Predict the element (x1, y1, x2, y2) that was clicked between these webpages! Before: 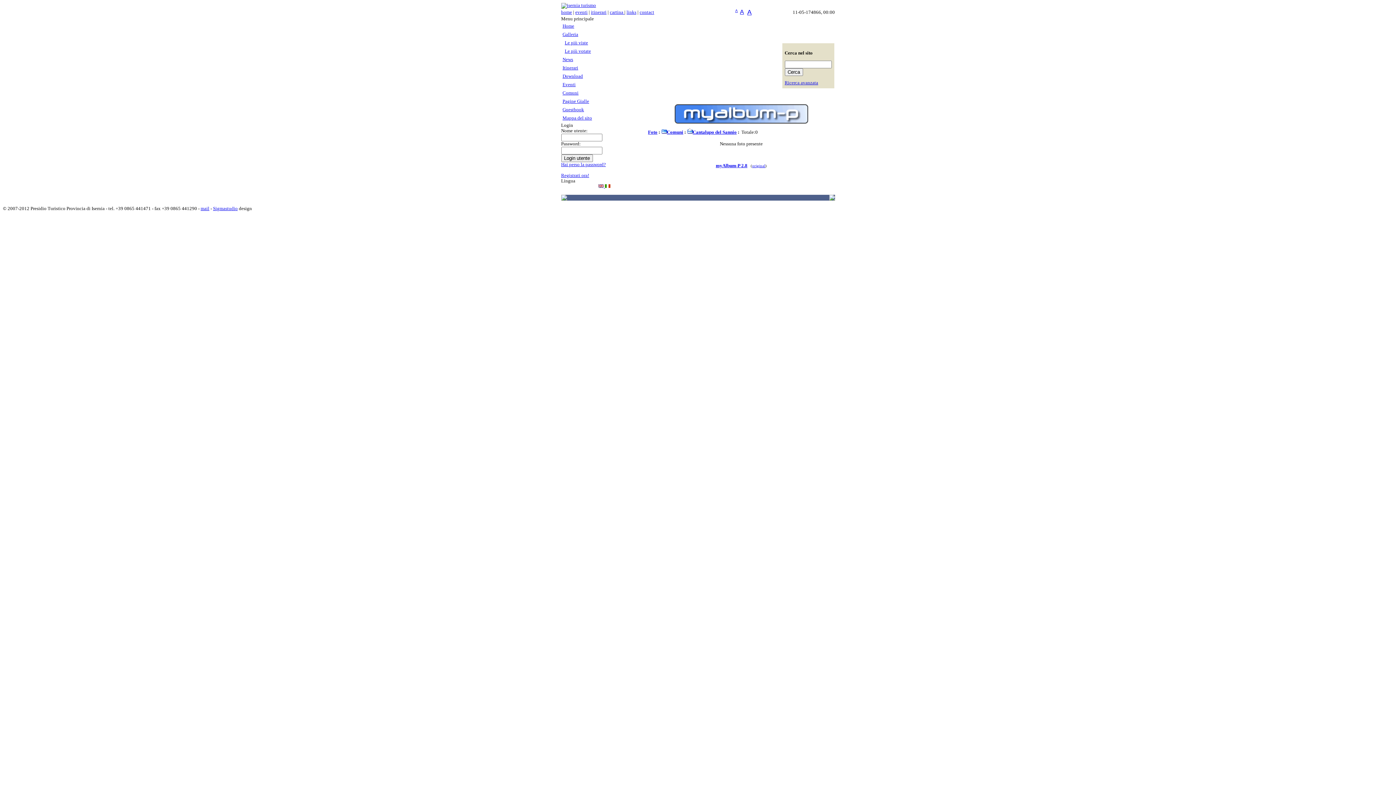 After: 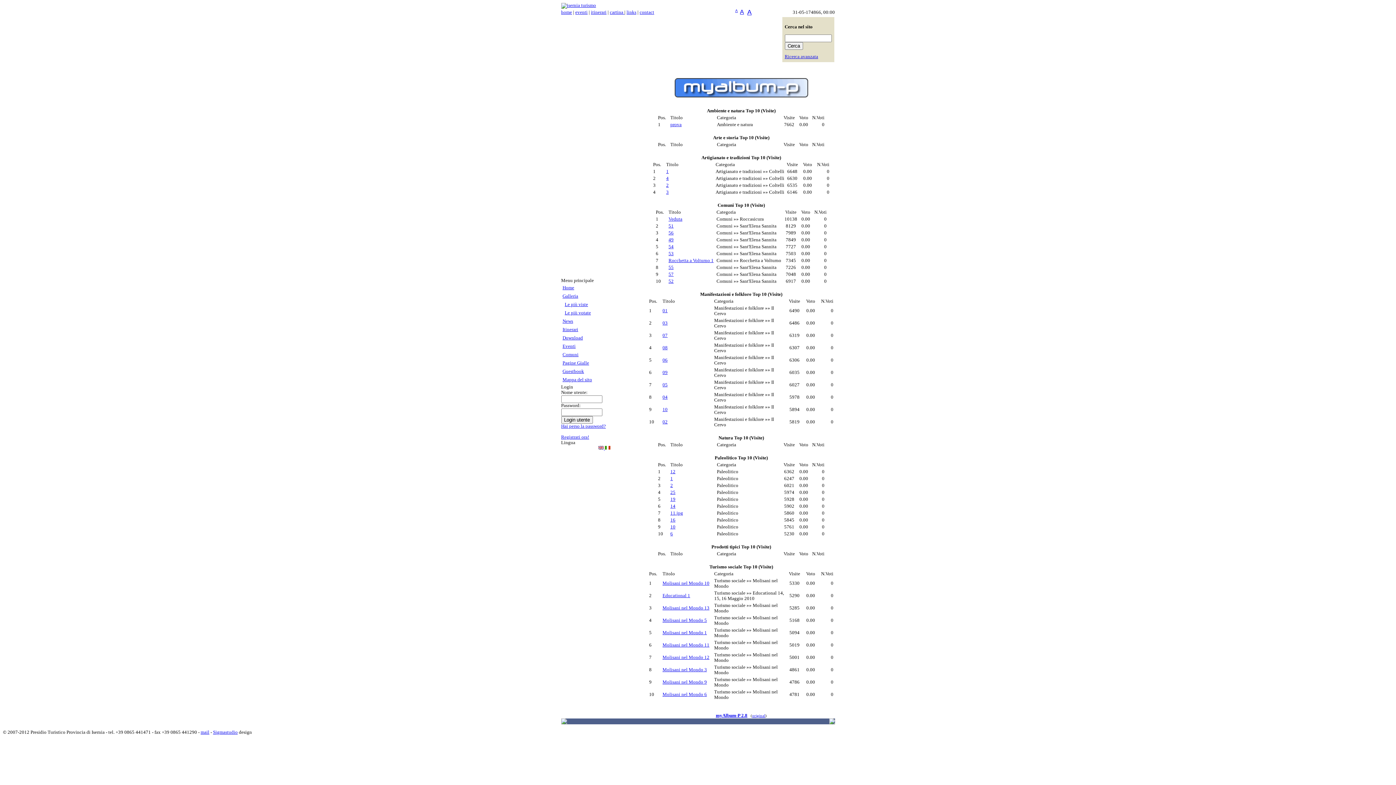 Action: bbox: (561, 38, 593, 47) label: Le più viste